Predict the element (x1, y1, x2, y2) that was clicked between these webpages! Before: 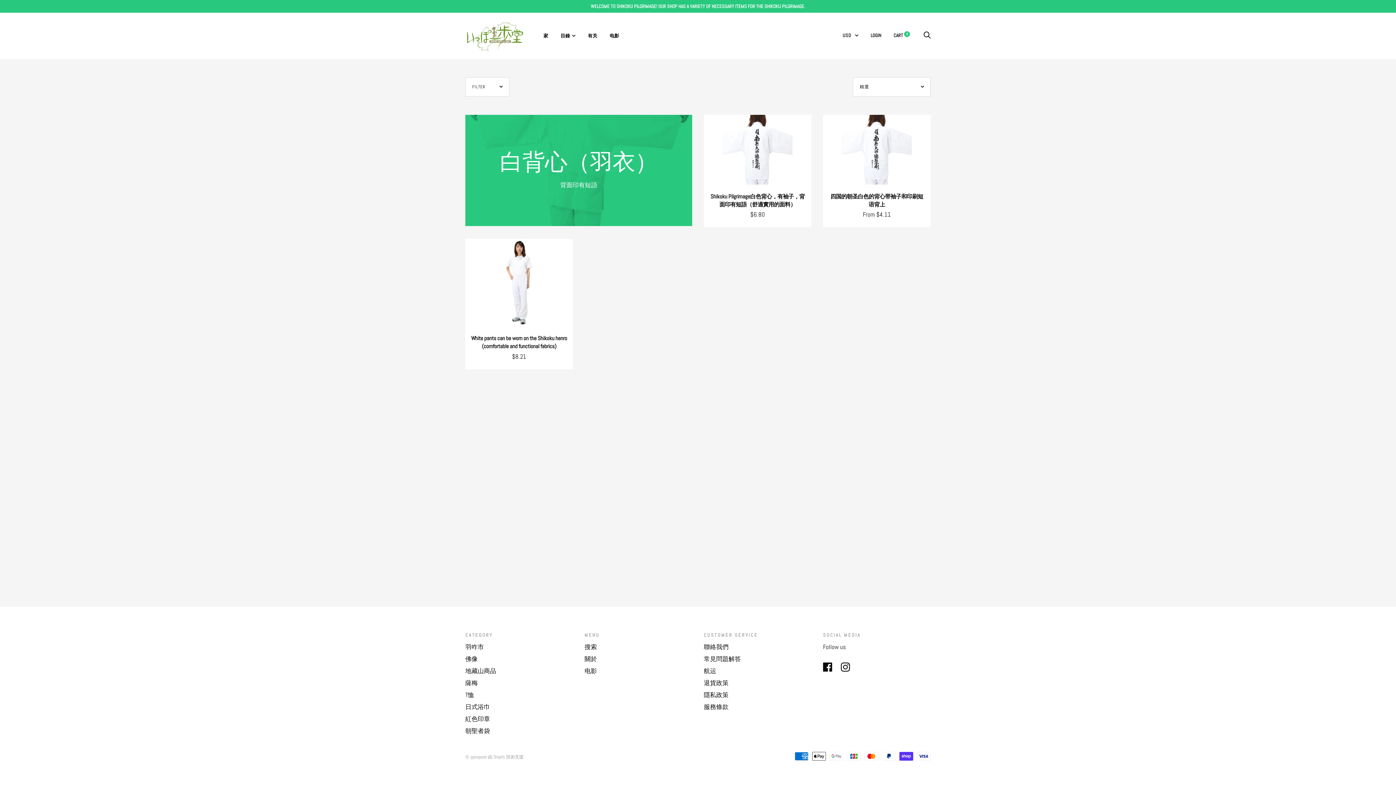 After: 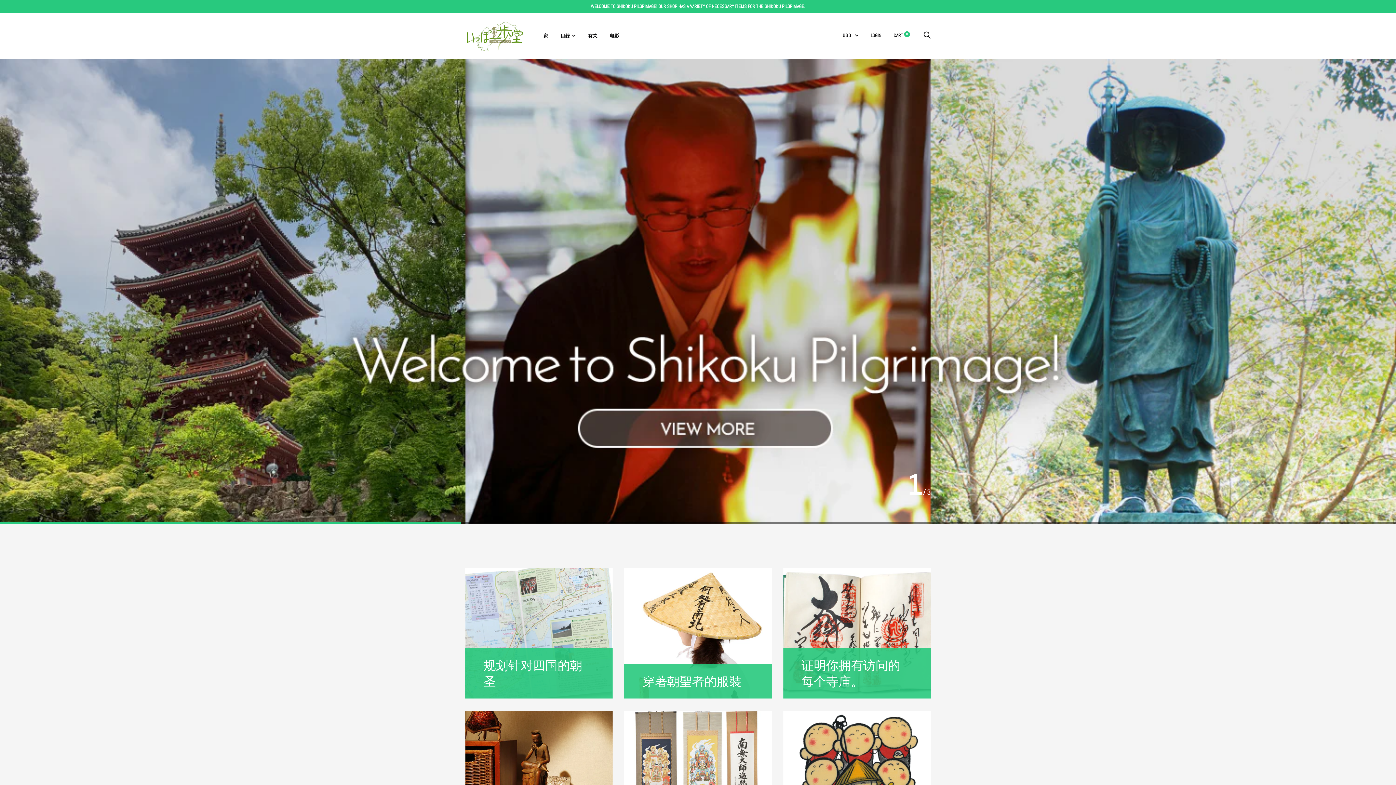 Action: bbox: (543, 32, 548, 39) label: 家